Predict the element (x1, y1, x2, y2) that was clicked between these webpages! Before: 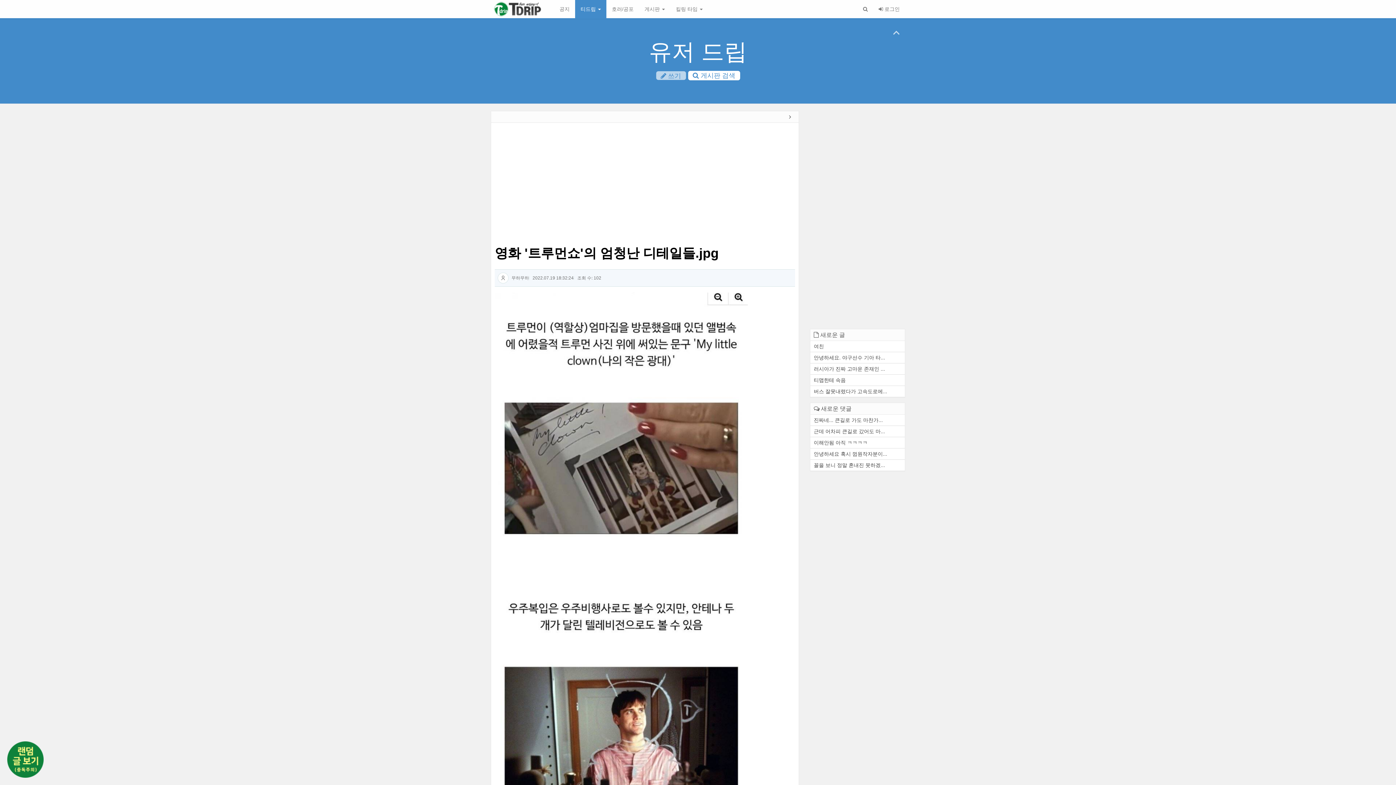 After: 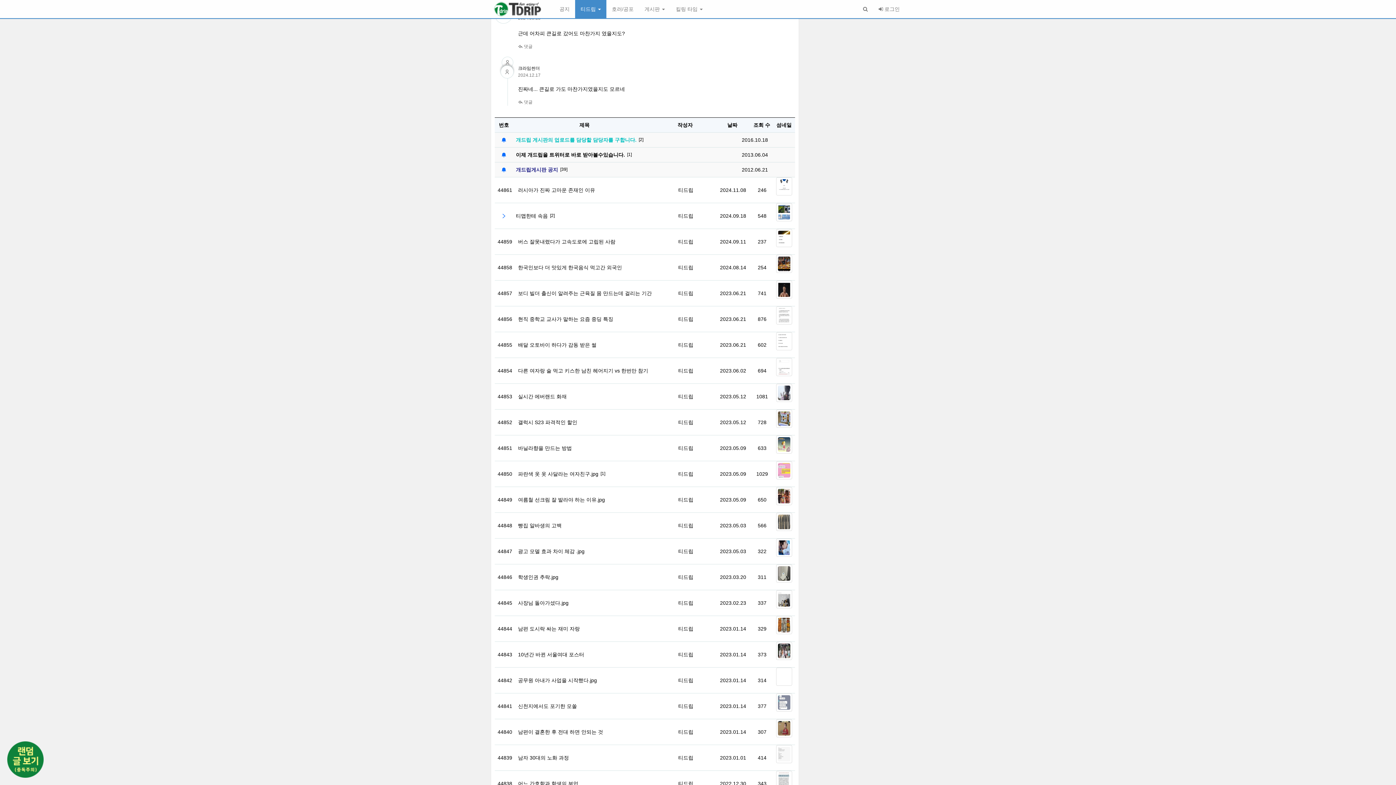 Action: label: 근데 어차피 큰길로 갔어도 마... bbox: (810, 425, 905, 437)